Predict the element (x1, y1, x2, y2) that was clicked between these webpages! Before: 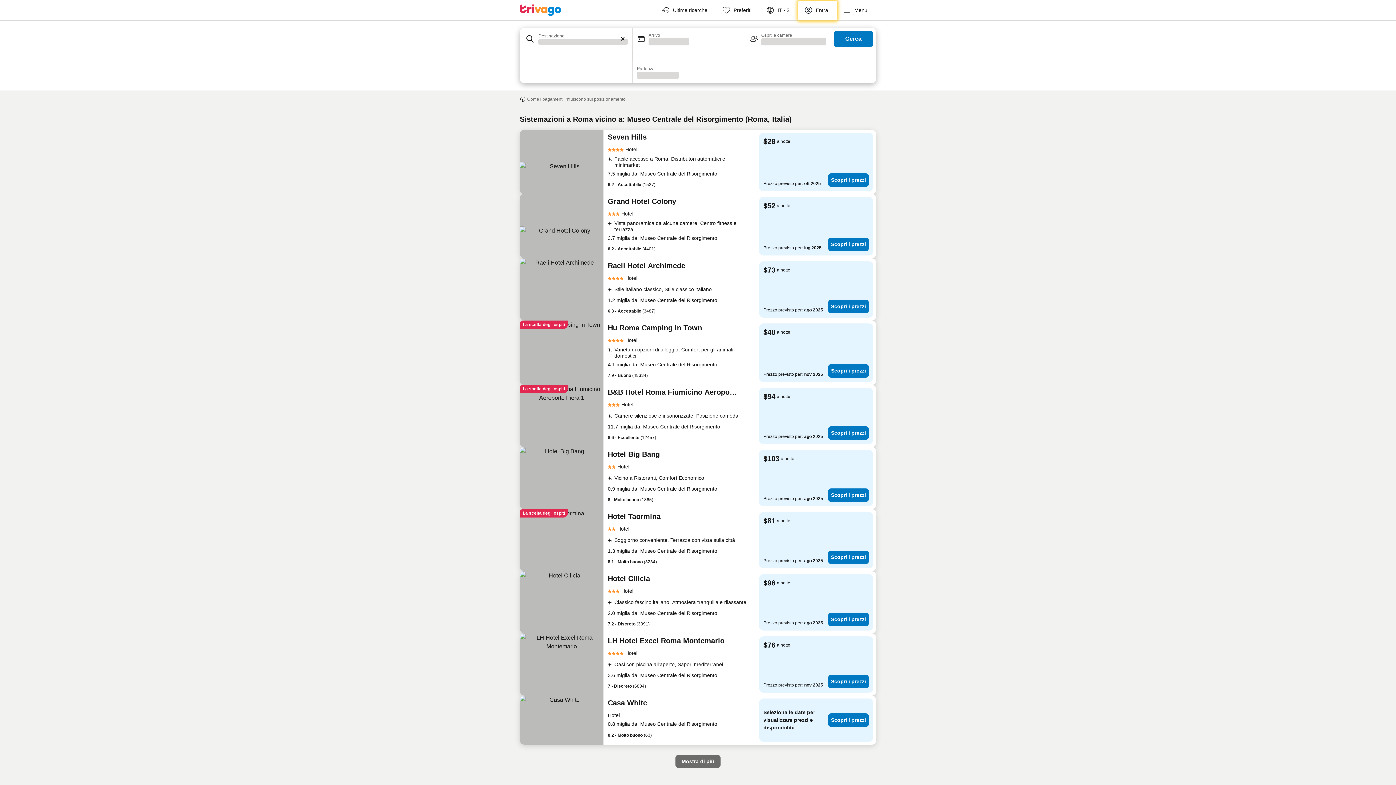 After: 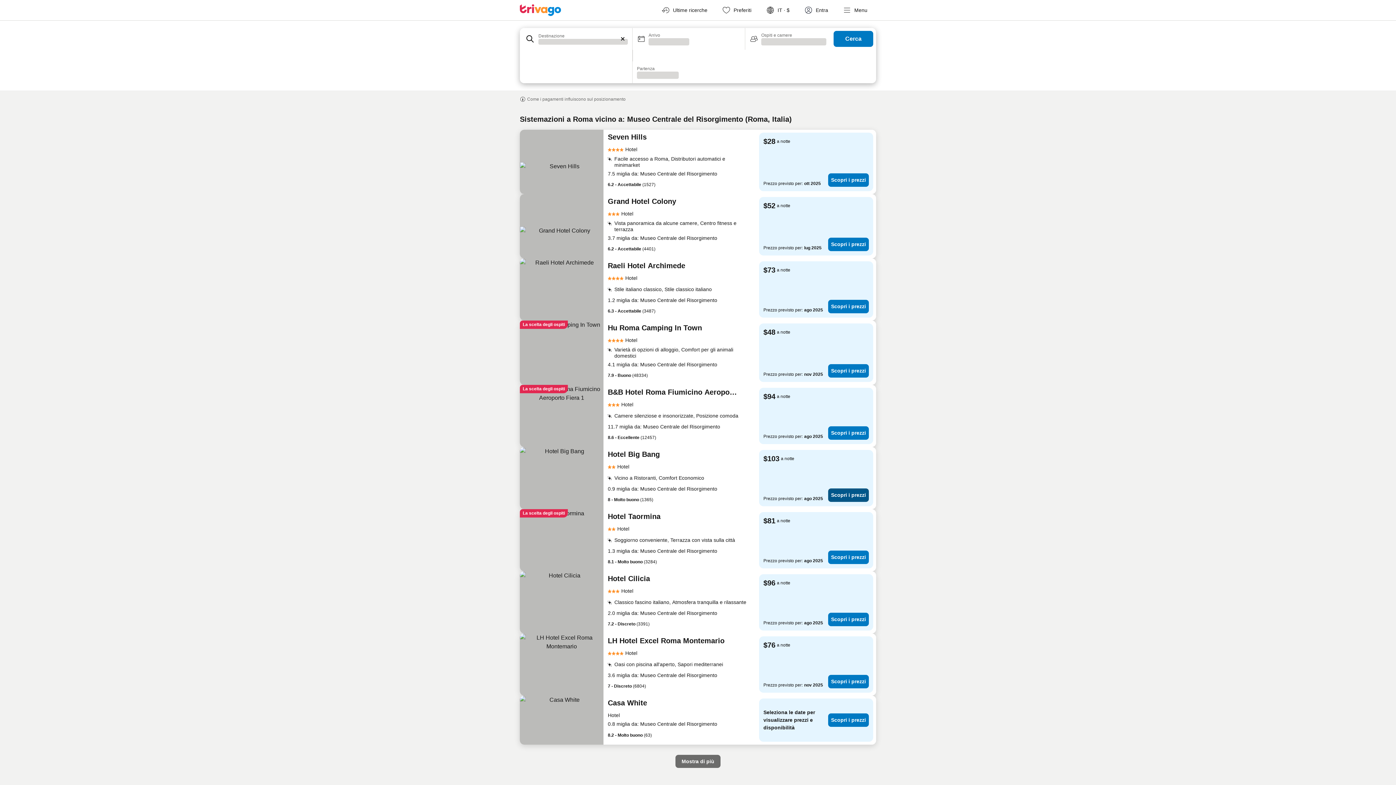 Action: bbox: (828, 488, 869, 502) label: Scopri i prezzi